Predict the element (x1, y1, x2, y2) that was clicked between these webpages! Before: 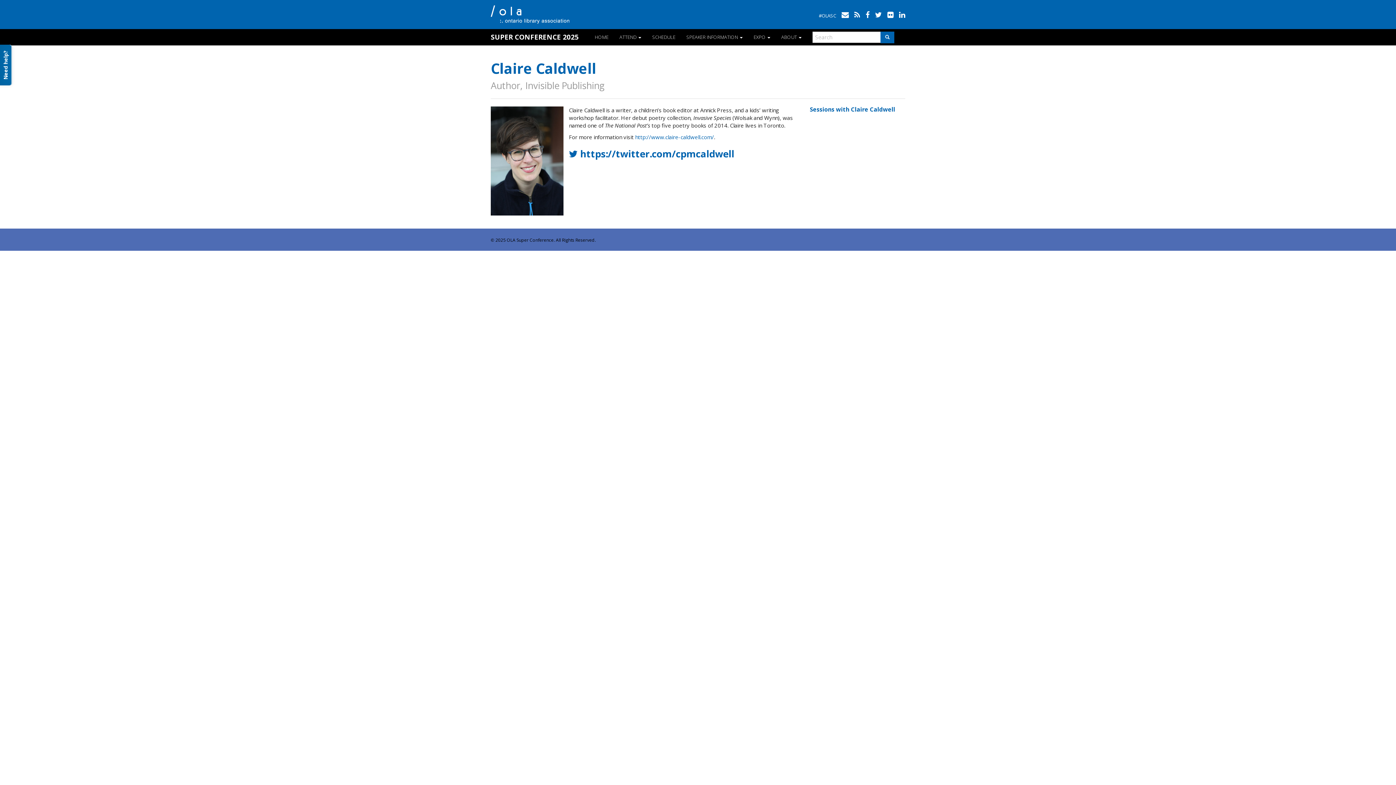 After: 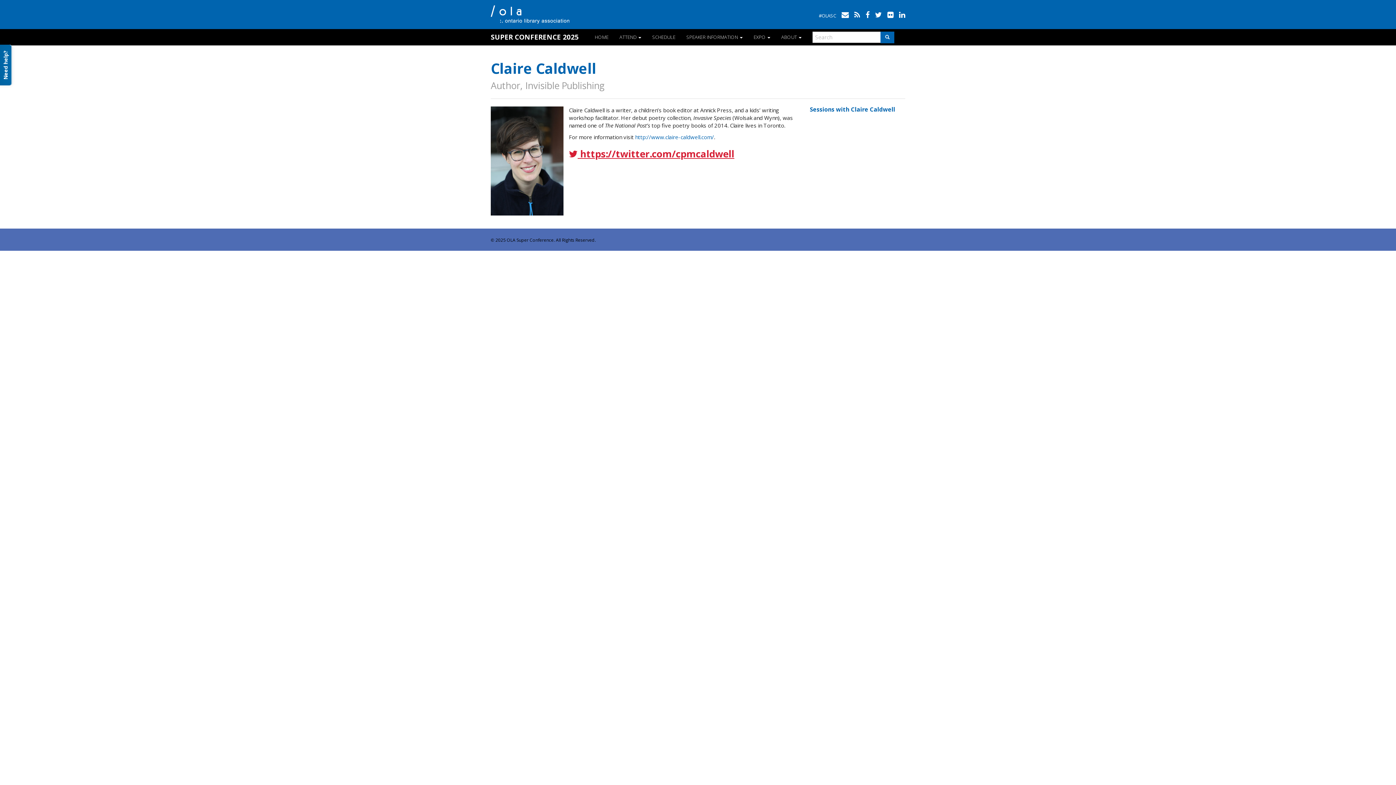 Action: bbox: (569, 147, 734, 160) label:  https://twitter.com/cpmcaldwell